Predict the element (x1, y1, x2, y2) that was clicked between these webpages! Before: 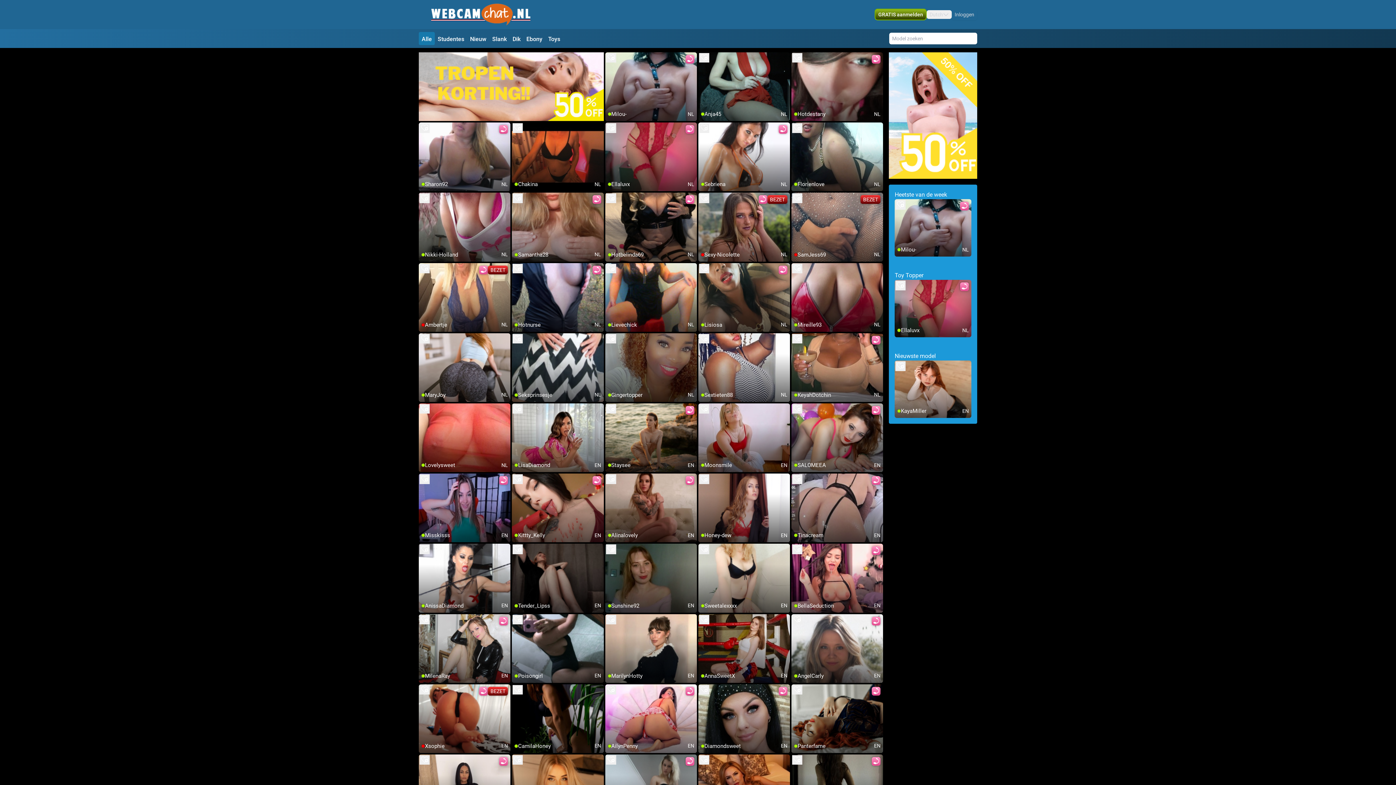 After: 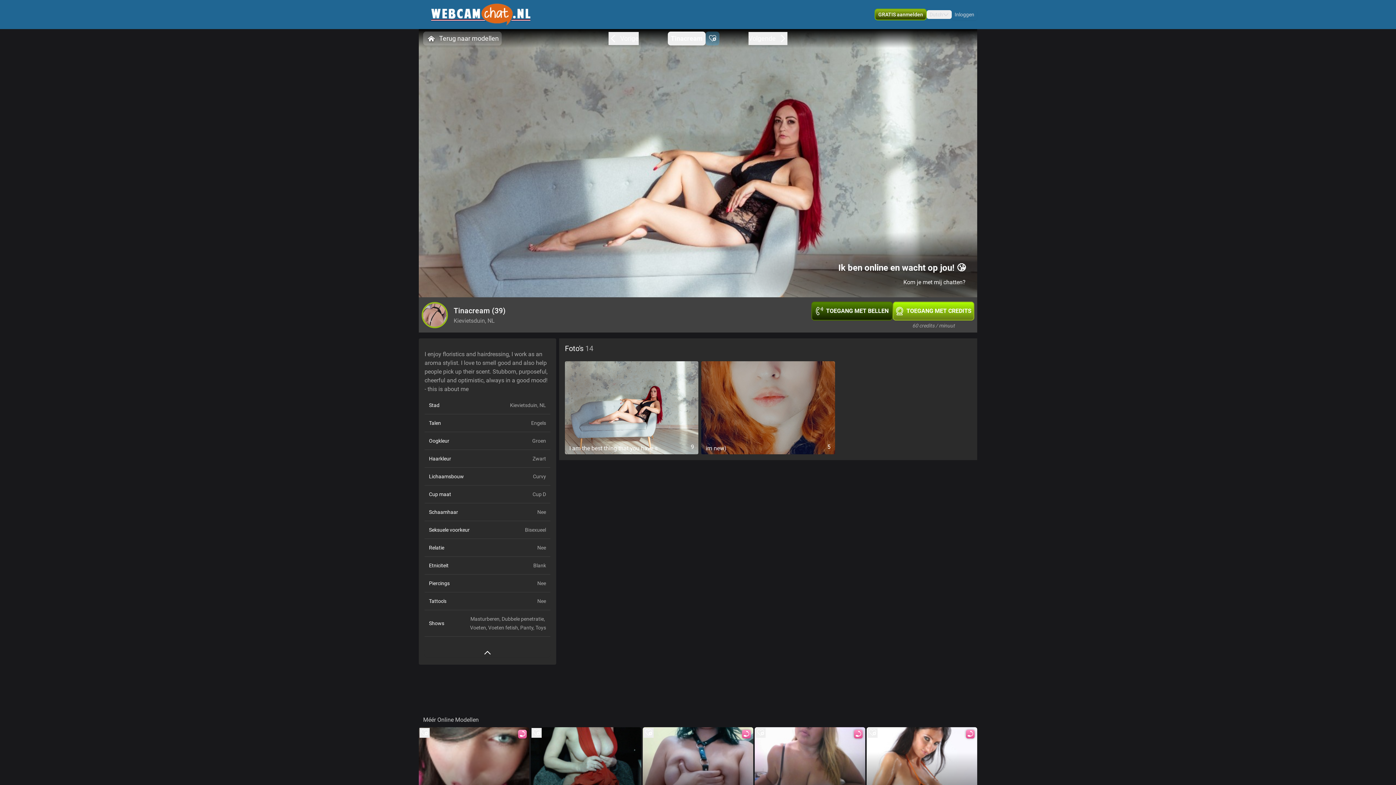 Action: bbox: (791, 473, 883, 542) label: Tinacream

EN